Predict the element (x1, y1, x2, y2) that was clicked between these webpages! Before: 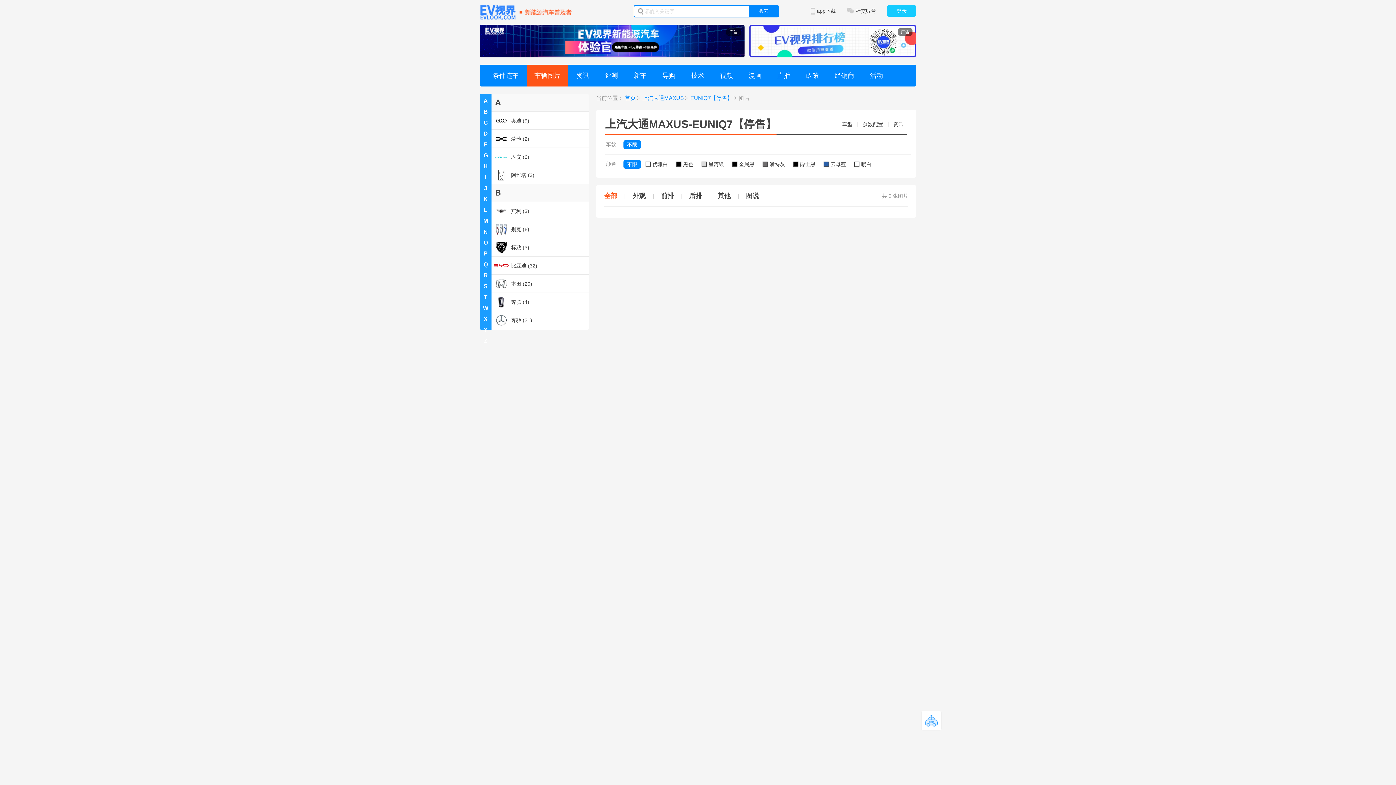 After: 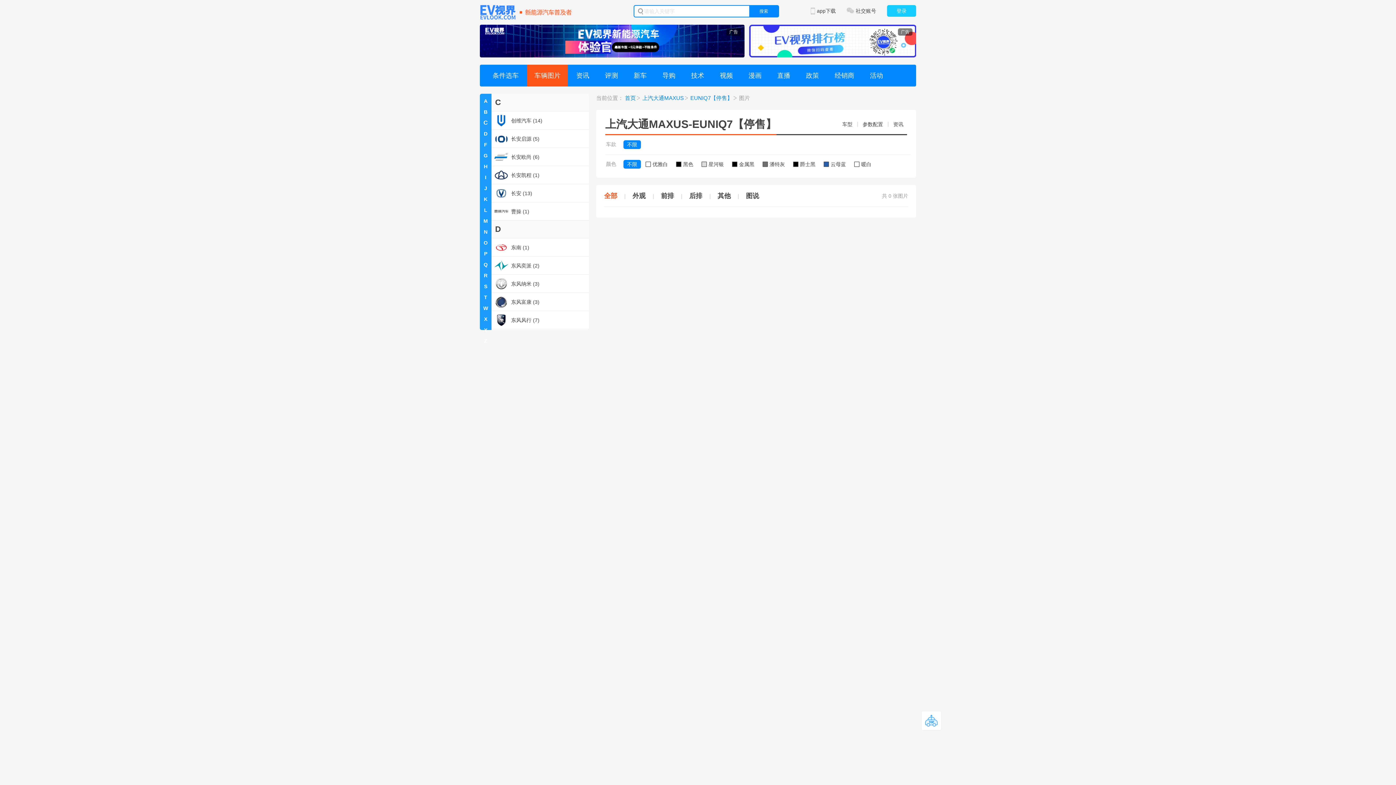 Action: bbox: (480, 117, 491, 128) label: C